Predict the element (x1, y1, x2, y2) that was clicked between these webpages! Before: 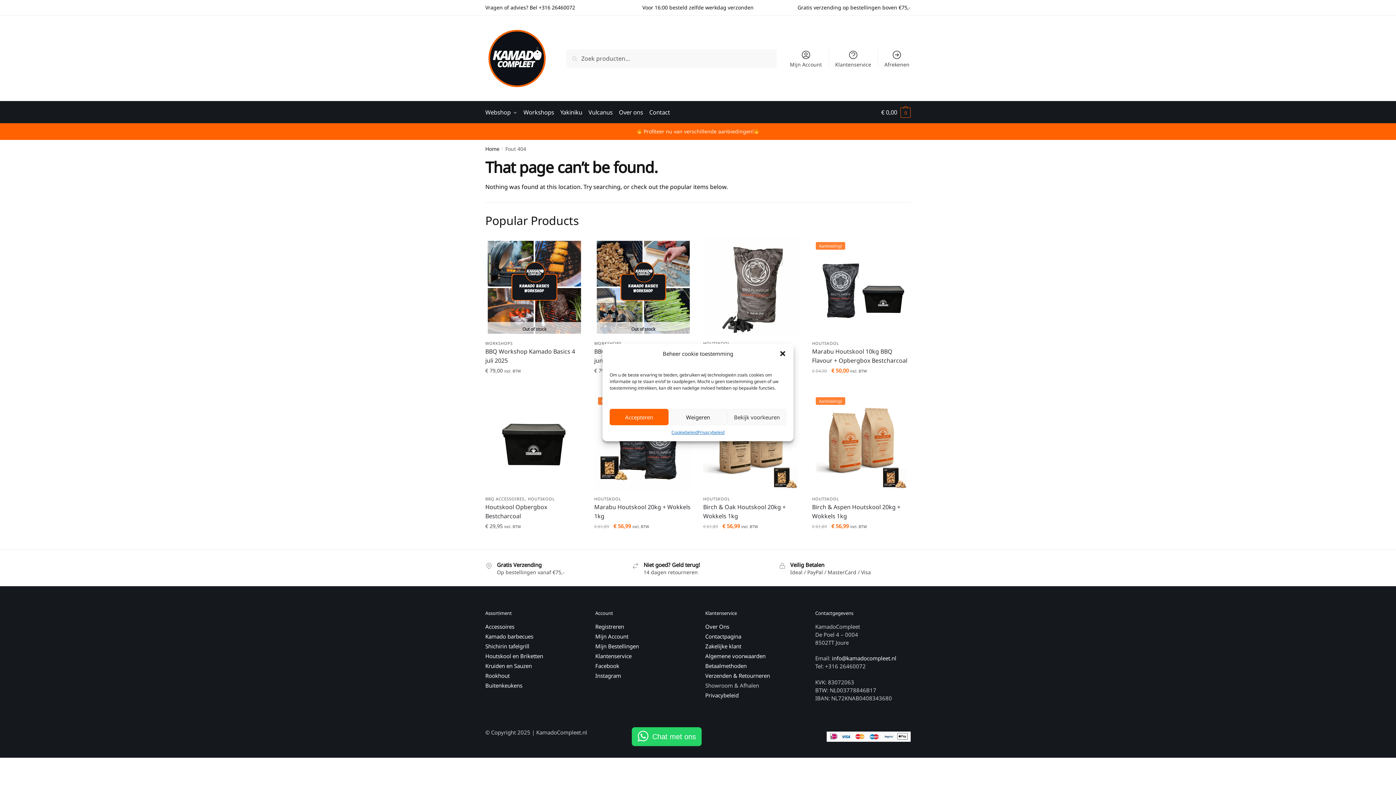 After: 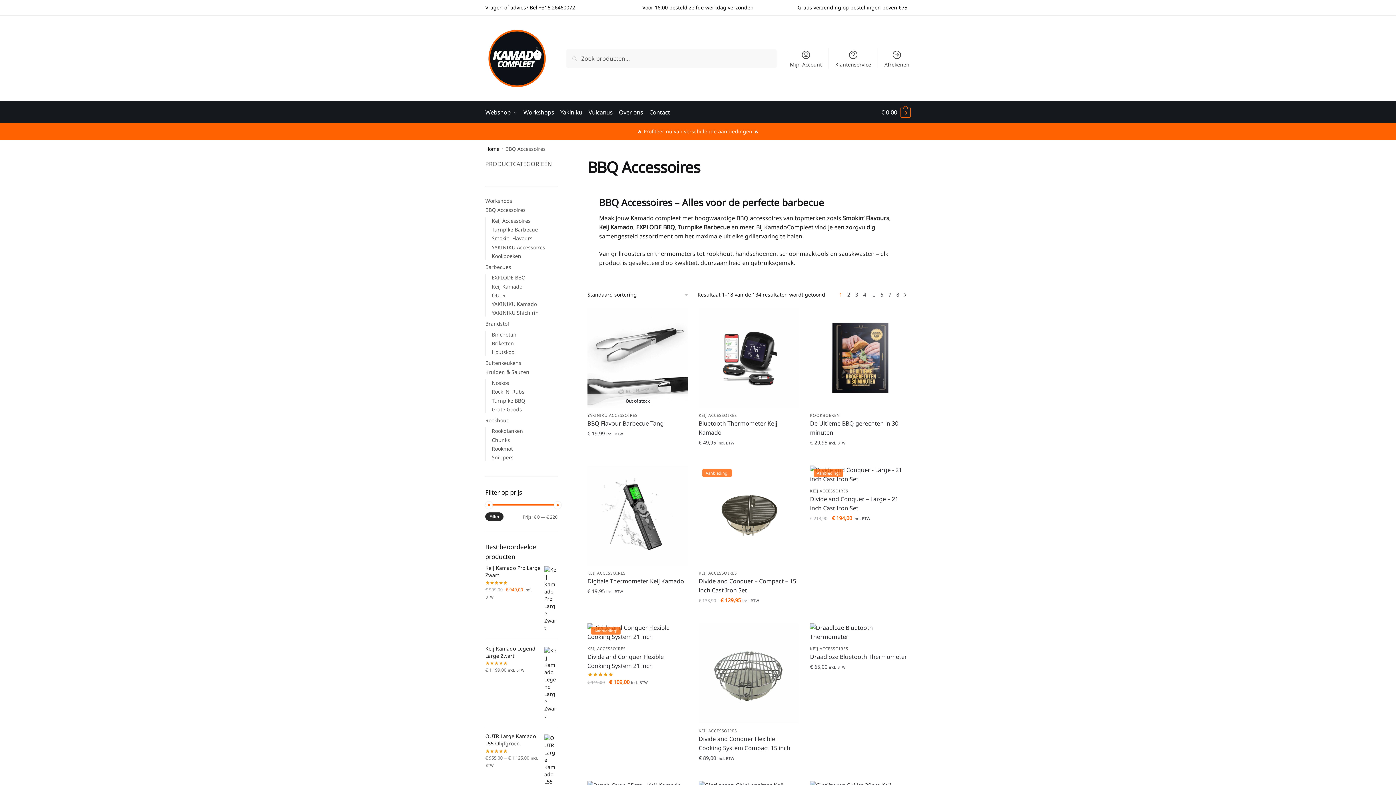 Action: bbox: (485, 623, 514, 630) label: Accessoires